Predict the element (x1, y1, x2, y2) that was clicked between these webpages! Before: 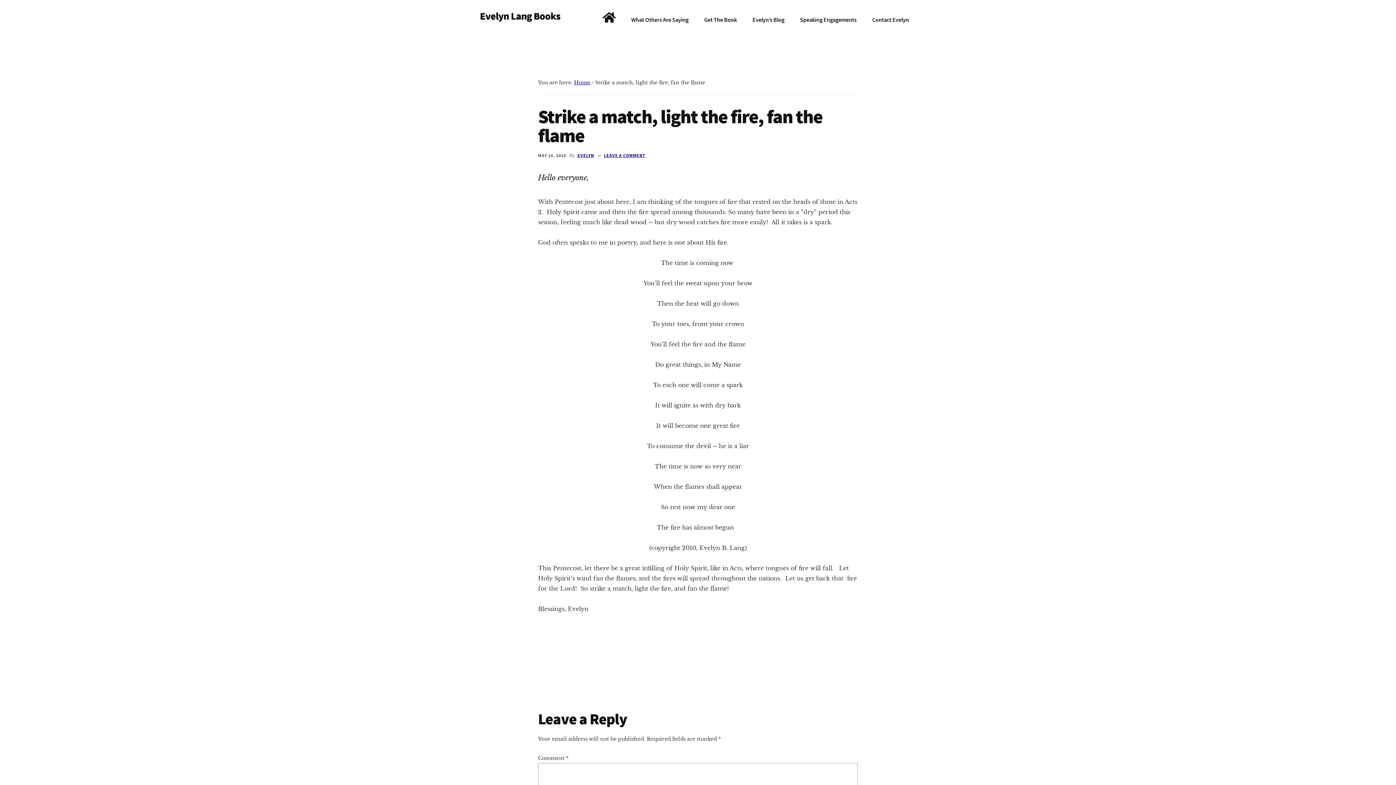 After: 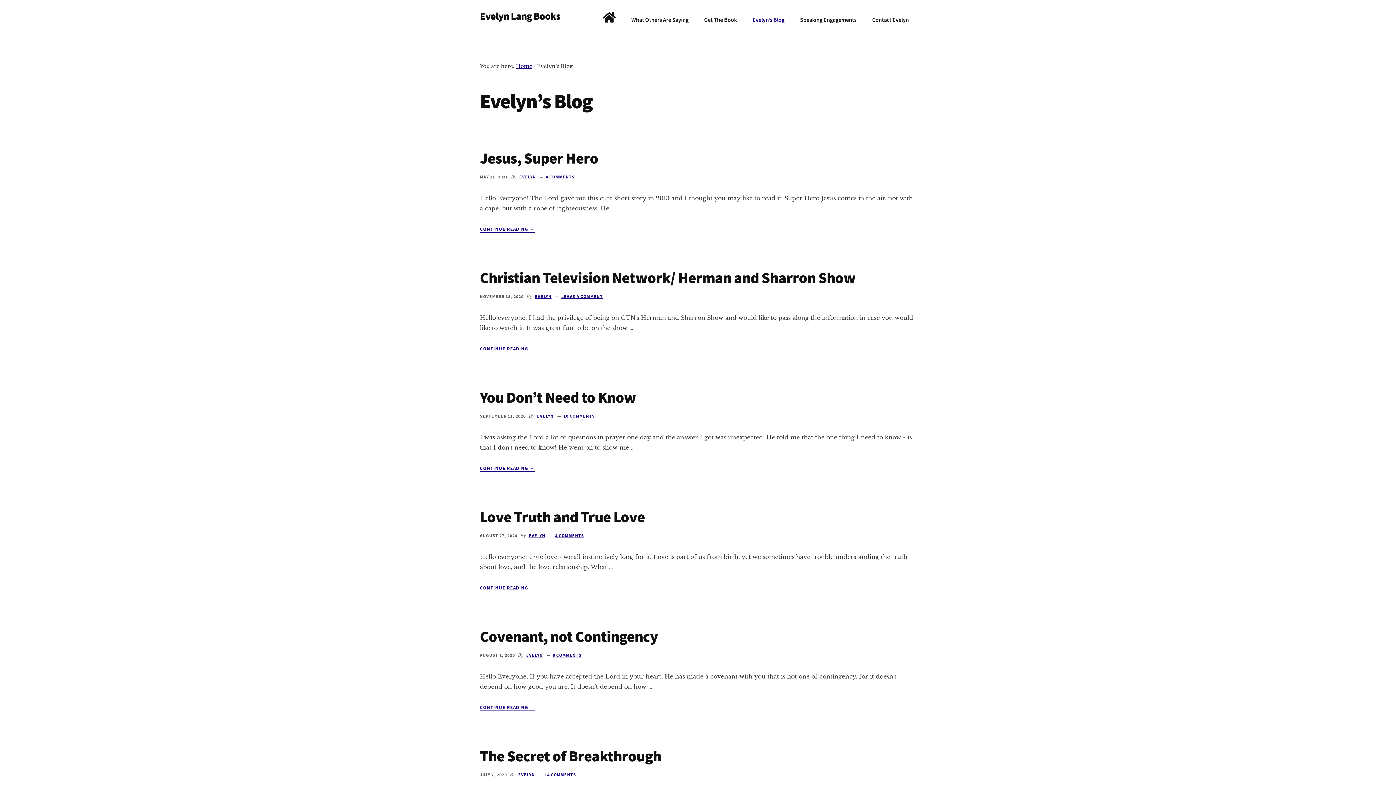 Action: bbox: (745, 10, 791, 29) label: Evelyn’s Blog